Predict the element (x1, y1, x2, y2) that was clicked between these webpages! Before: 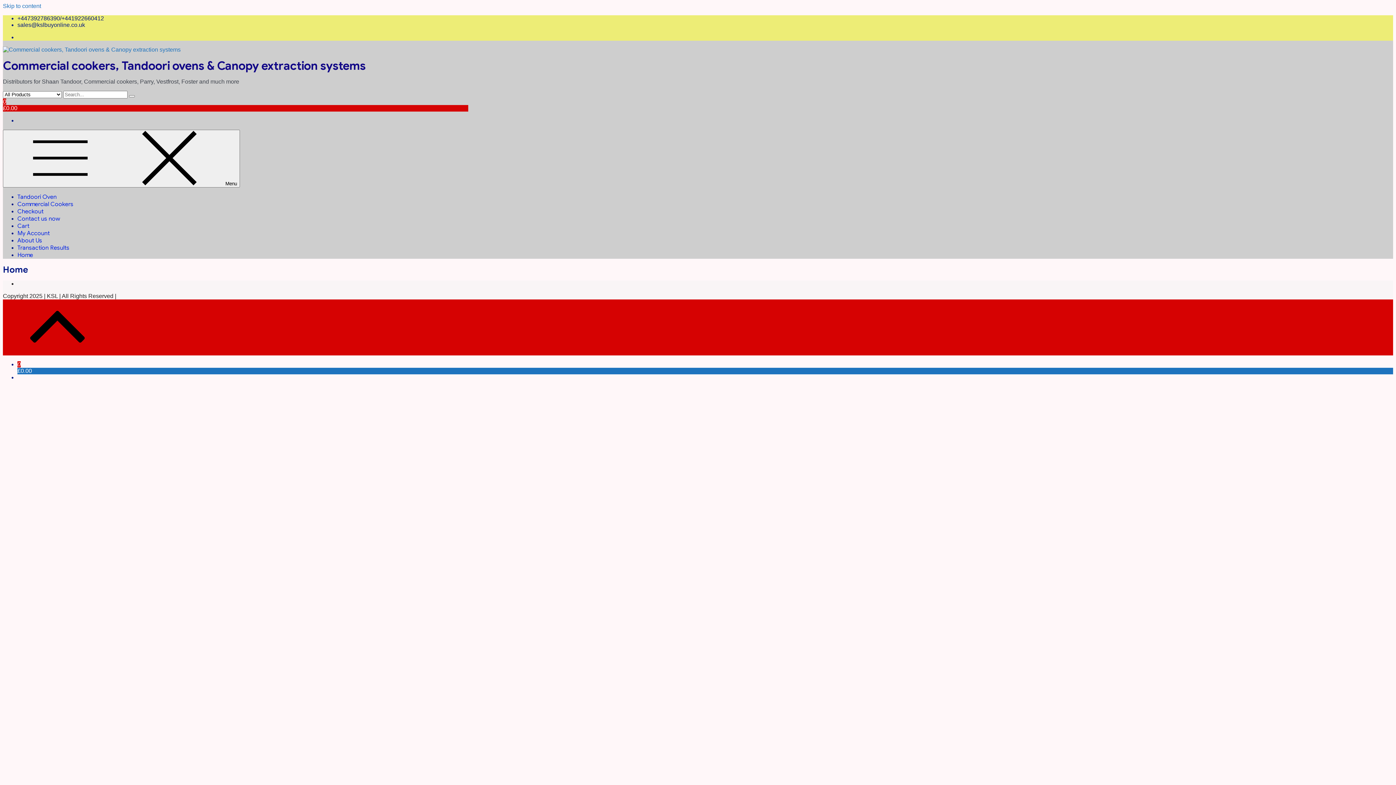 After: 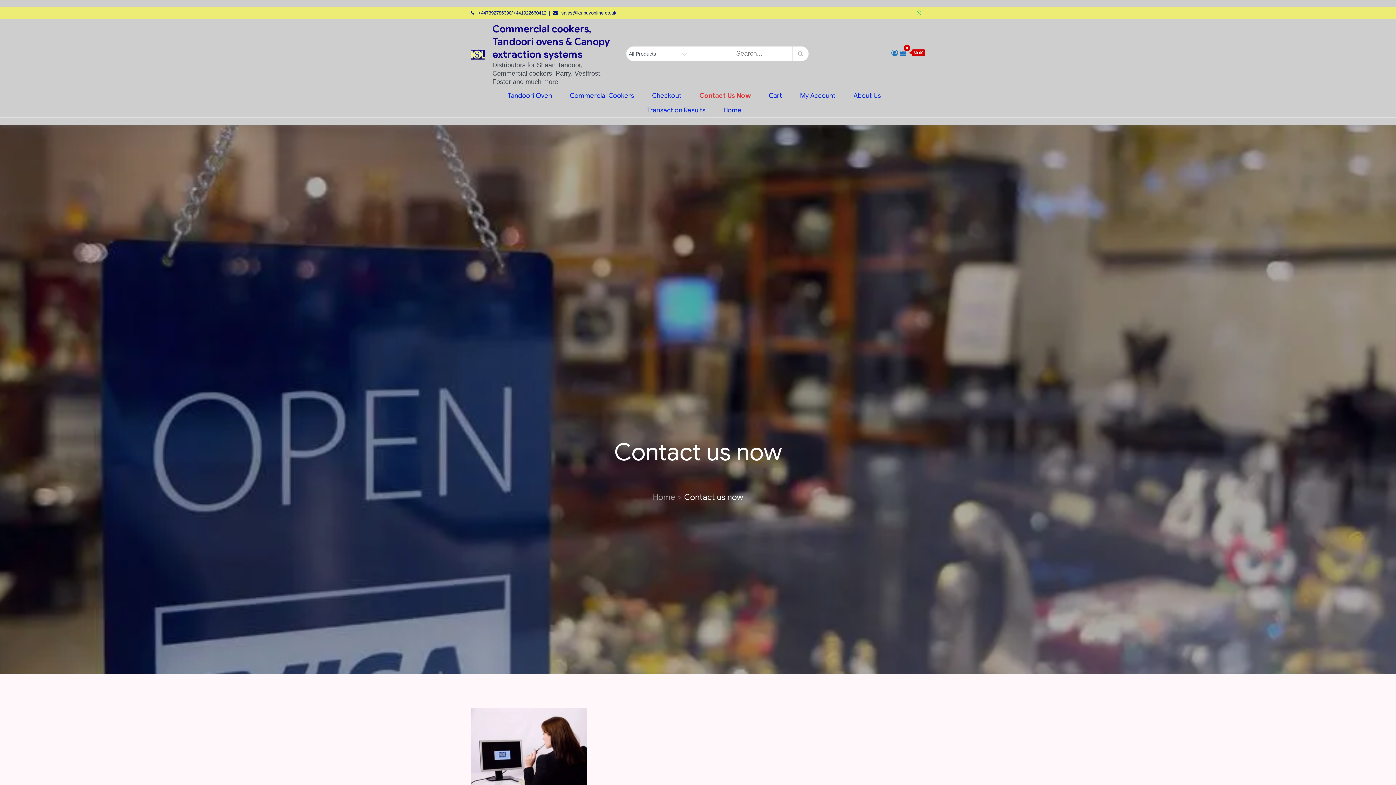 Action: label: Contact us now bbox: (17, 215, 60, 222)